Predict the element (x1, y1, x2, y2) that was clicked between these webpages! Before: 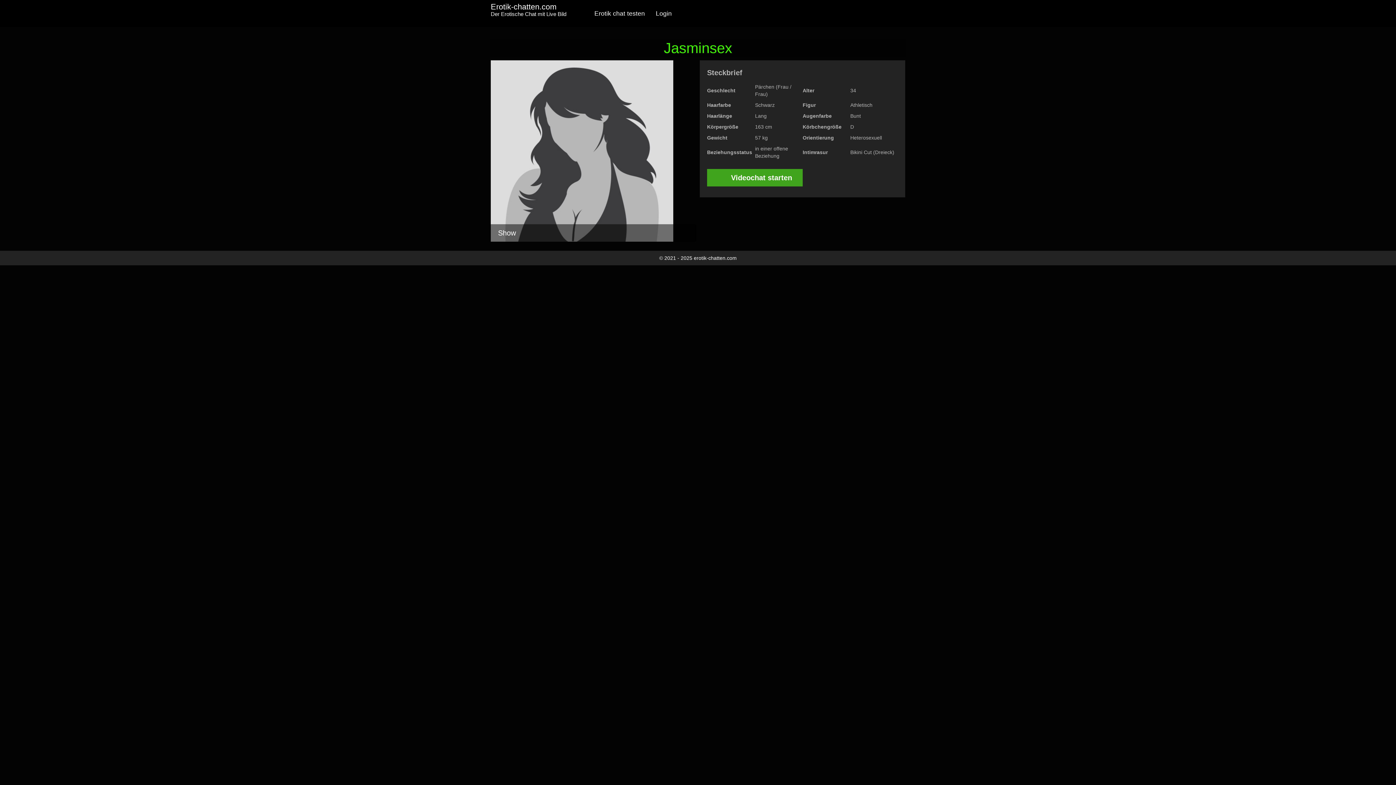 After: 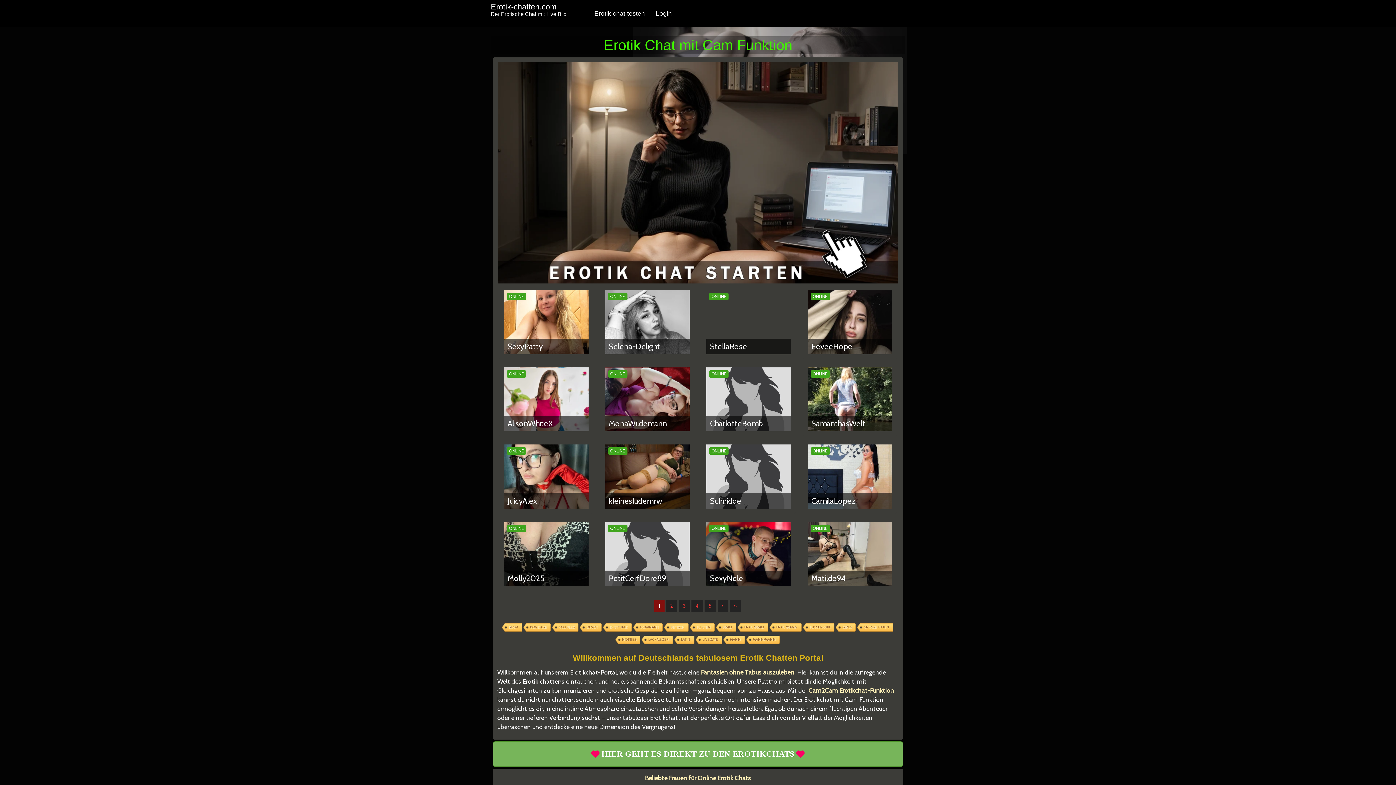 Action: label: Erotik-chatten.com

Der Erotische Chat mit Live Bild bbox: (490, 0, 566, 26)